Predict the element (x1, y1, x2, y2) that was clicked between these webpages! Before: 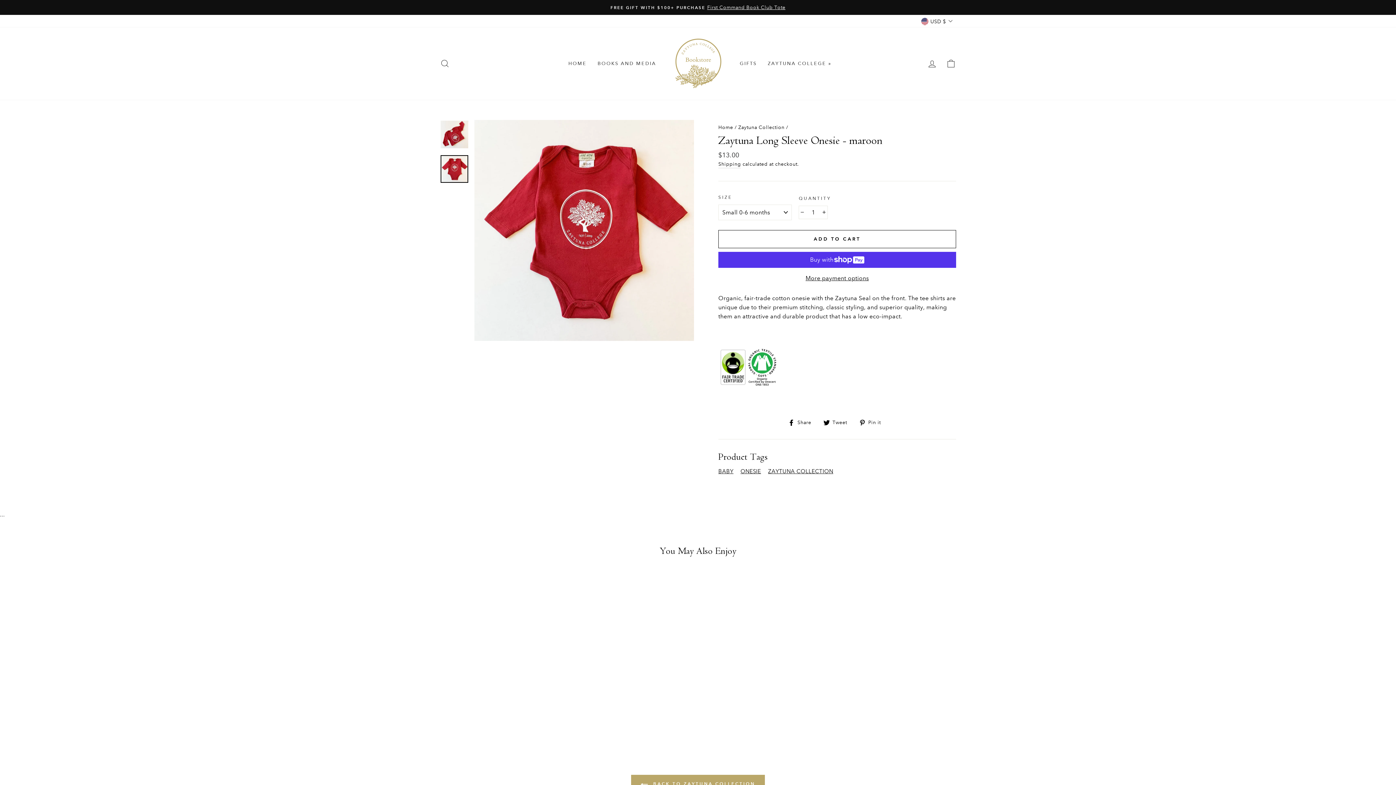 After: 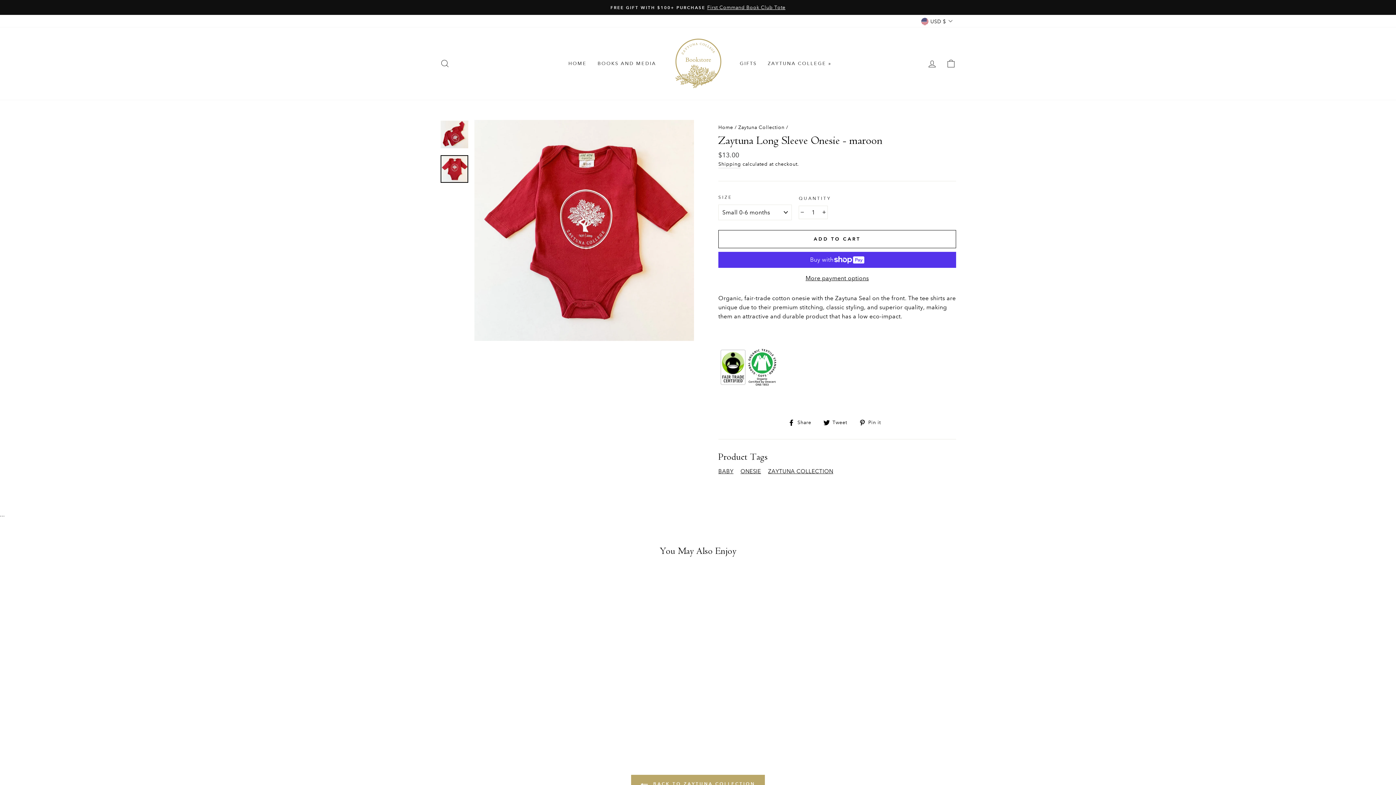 Action: label: ADD TO CART bbox: (718, 230, 956, 248)